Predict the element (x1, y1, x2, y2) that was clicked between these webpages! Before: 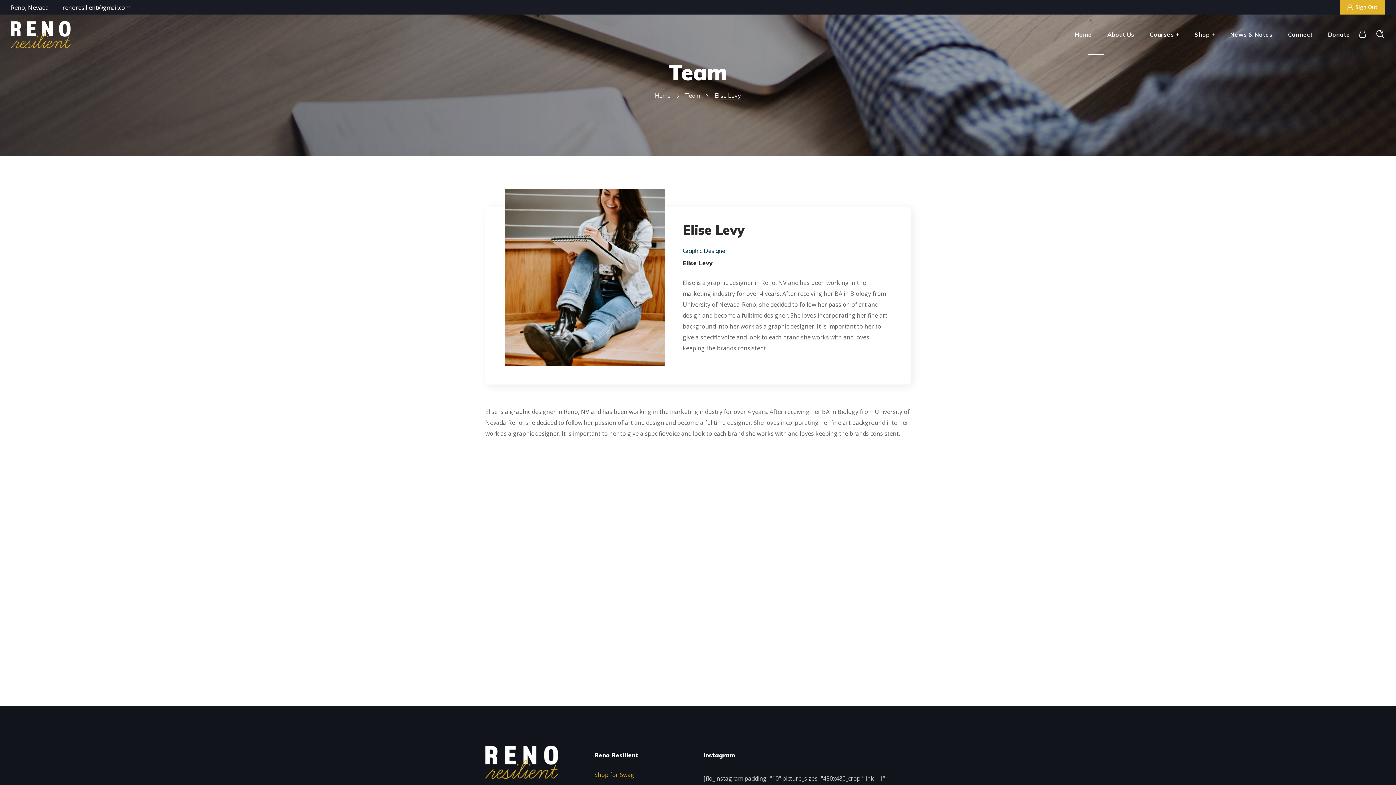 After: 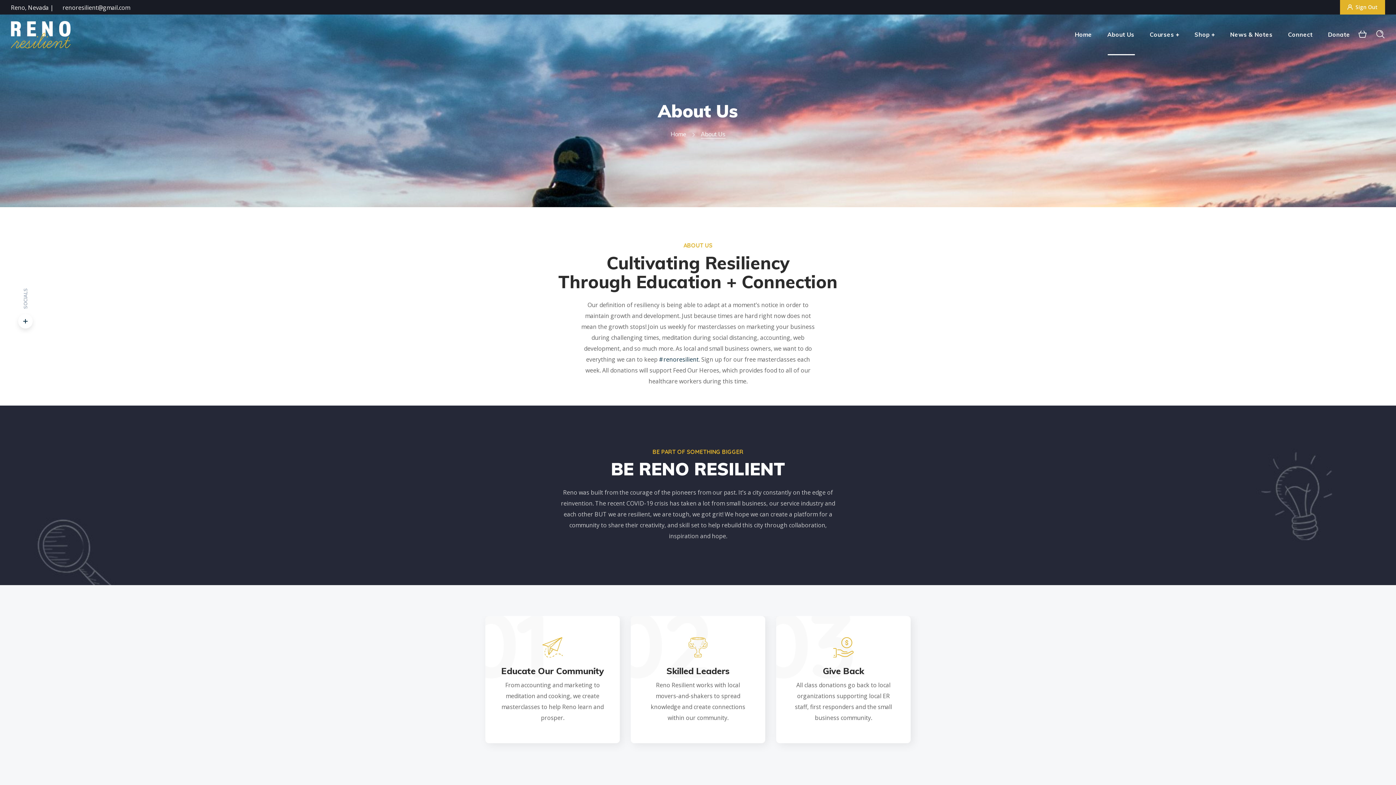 Action: bbox: (1099, 14, 1142, 54) label: About Us